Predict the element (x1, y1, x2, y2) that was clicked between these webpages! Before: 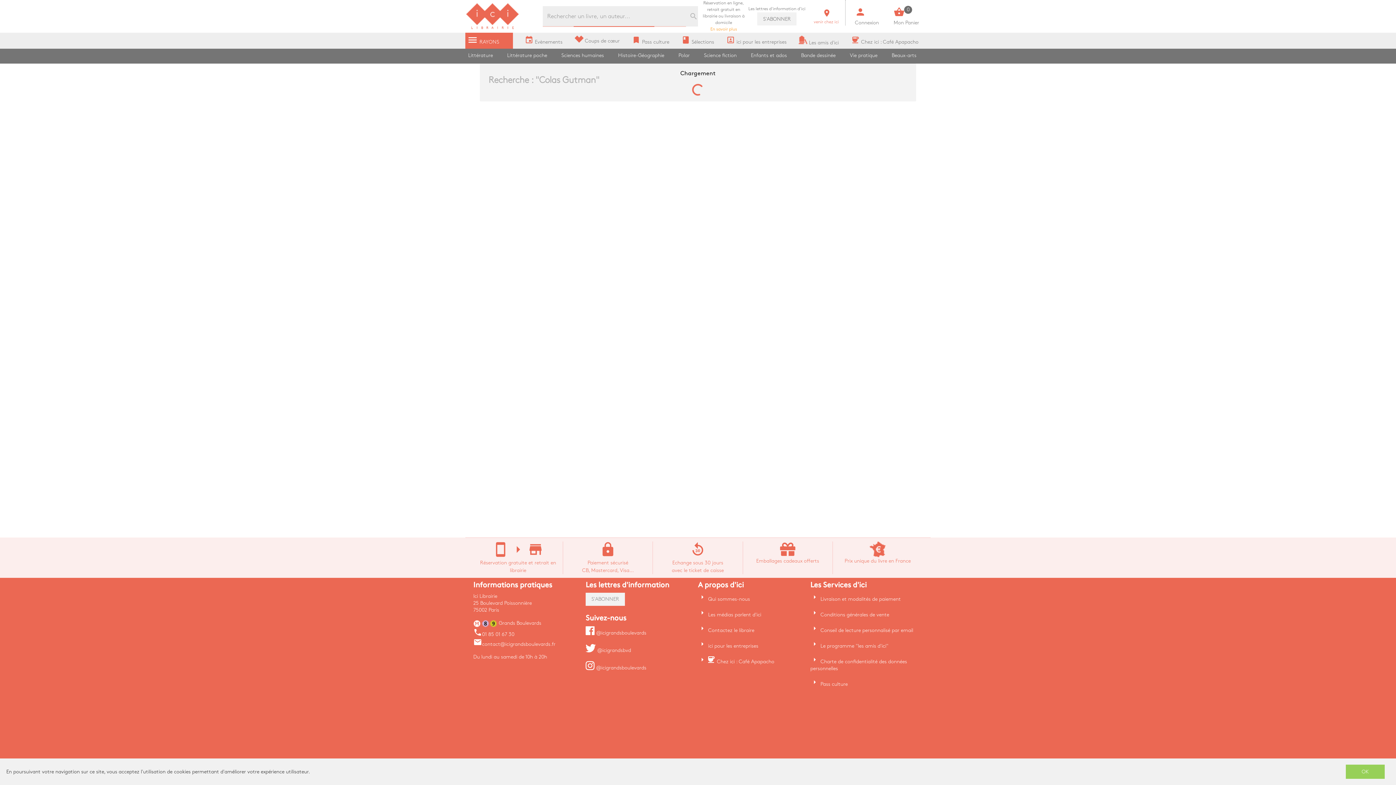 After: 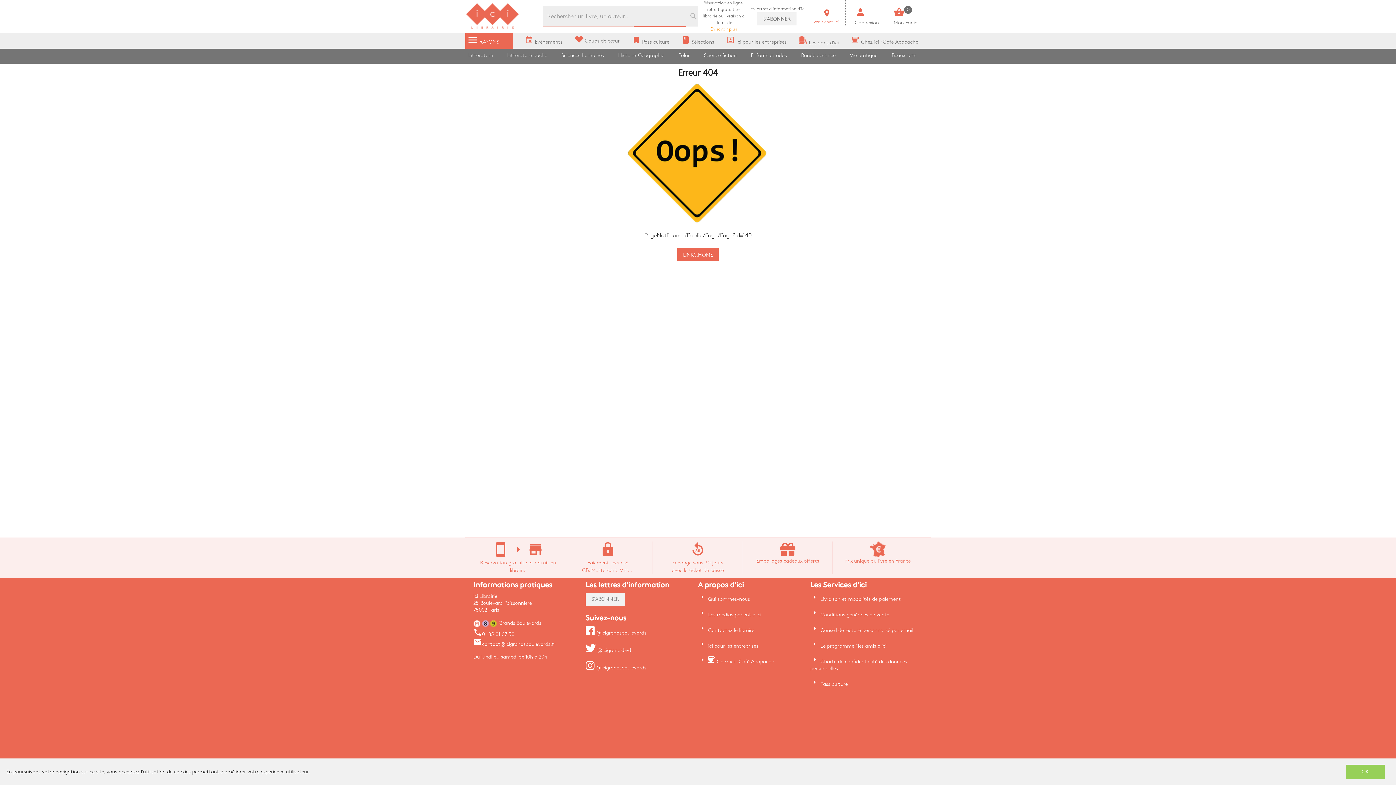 Action: label: Bande dessinée bbox: (801, 53, 835, 57)